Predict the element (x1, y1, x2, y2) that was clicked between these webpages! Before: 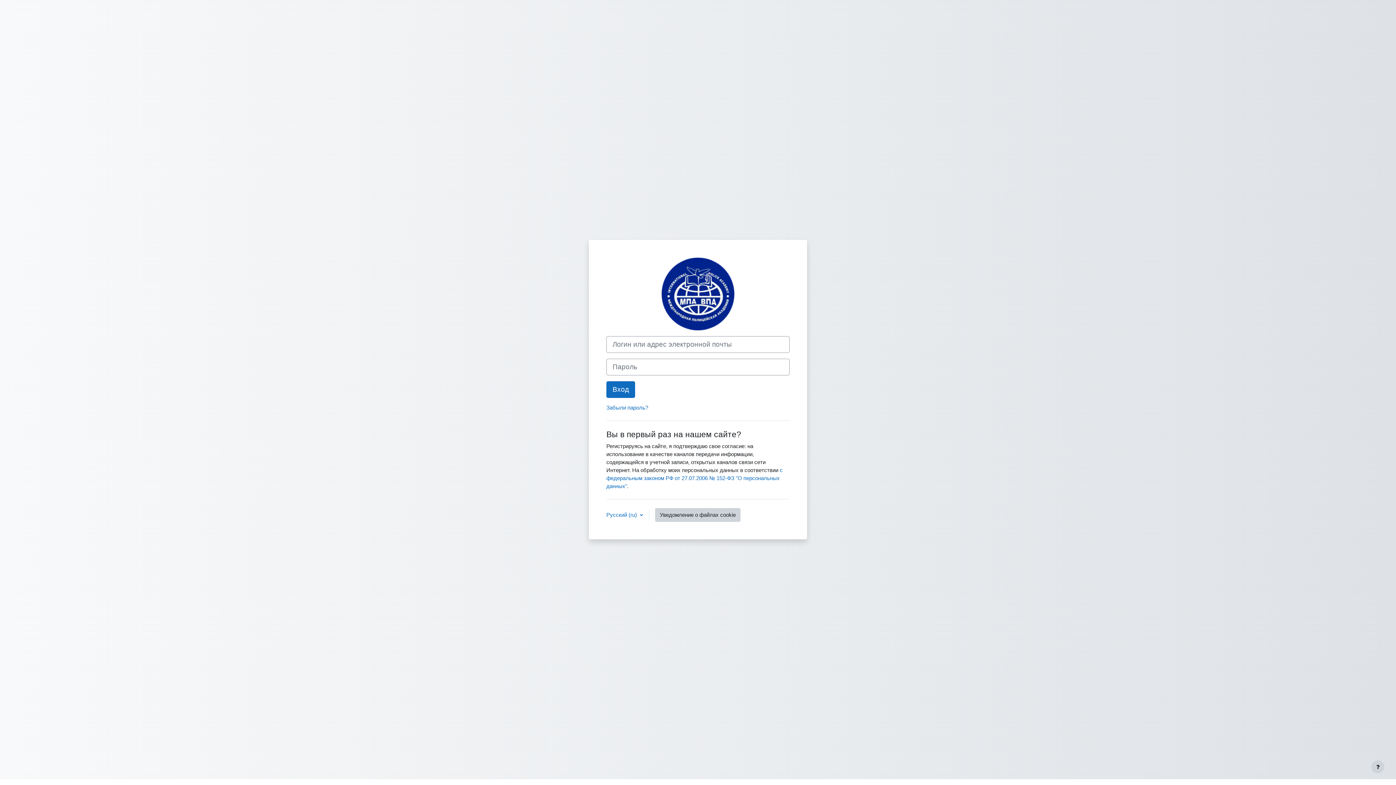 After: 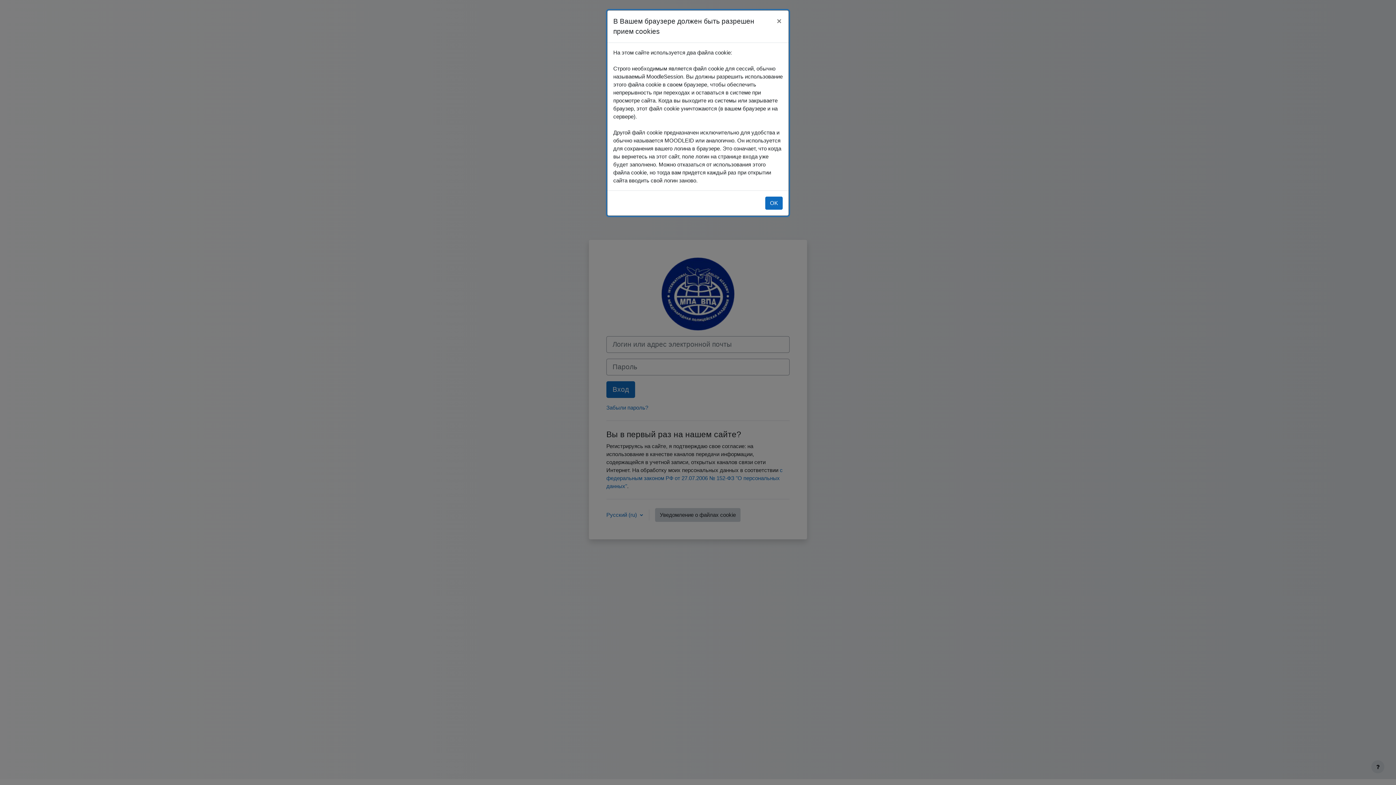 Action: bbox: (655, 508, 740, 522) label: Уведомление о файлах cookie